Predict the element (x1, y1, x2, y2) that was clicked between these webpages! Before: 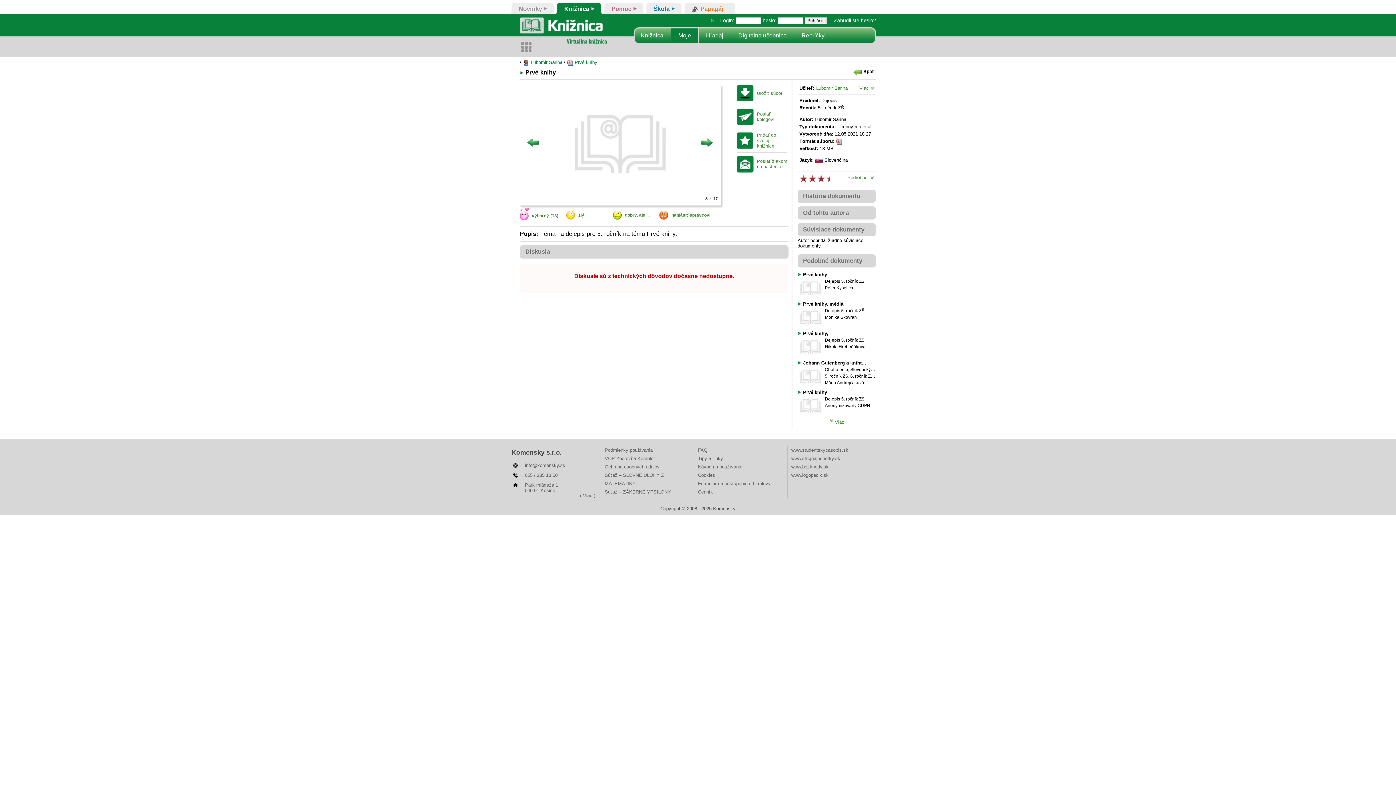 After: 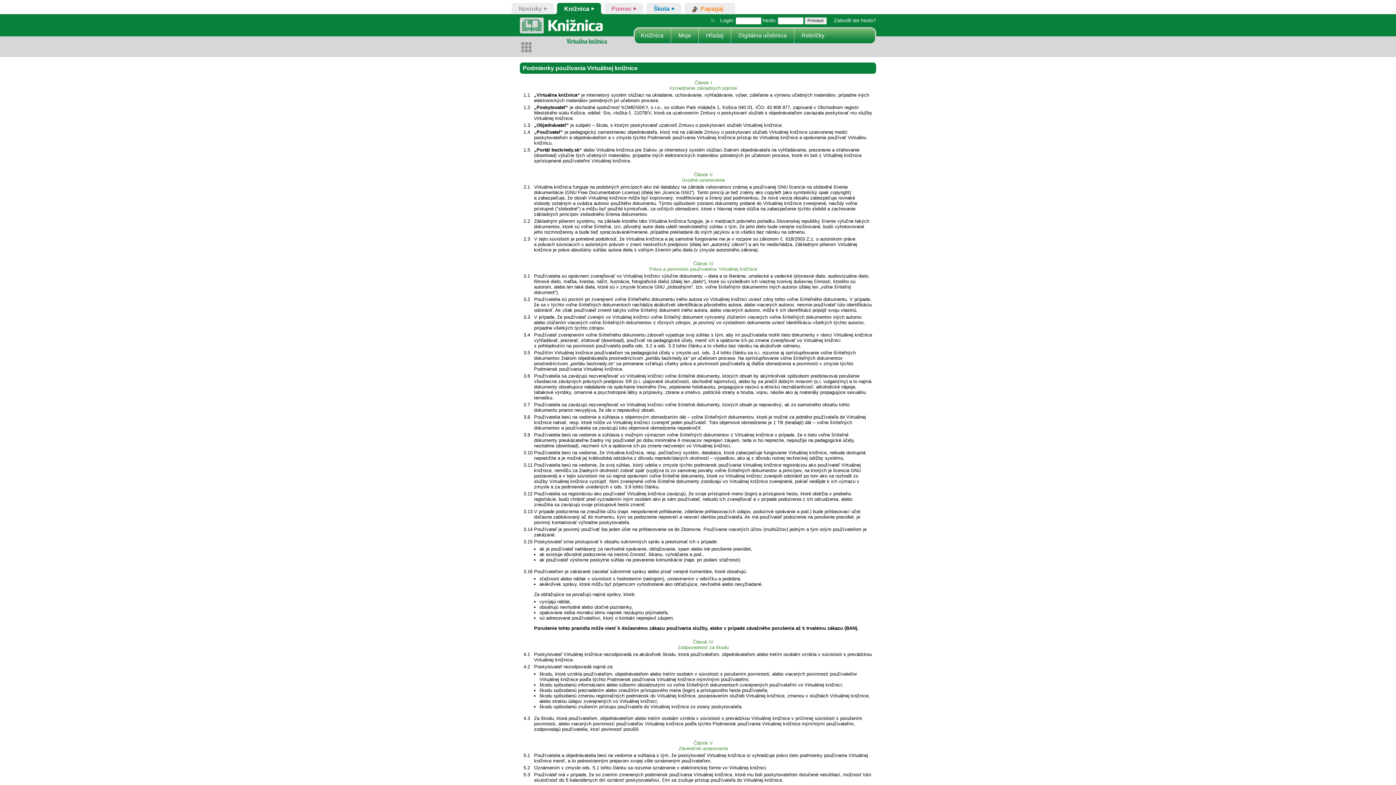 Action: bbox: (604, 447, 652, 453) label: Podmienky používania